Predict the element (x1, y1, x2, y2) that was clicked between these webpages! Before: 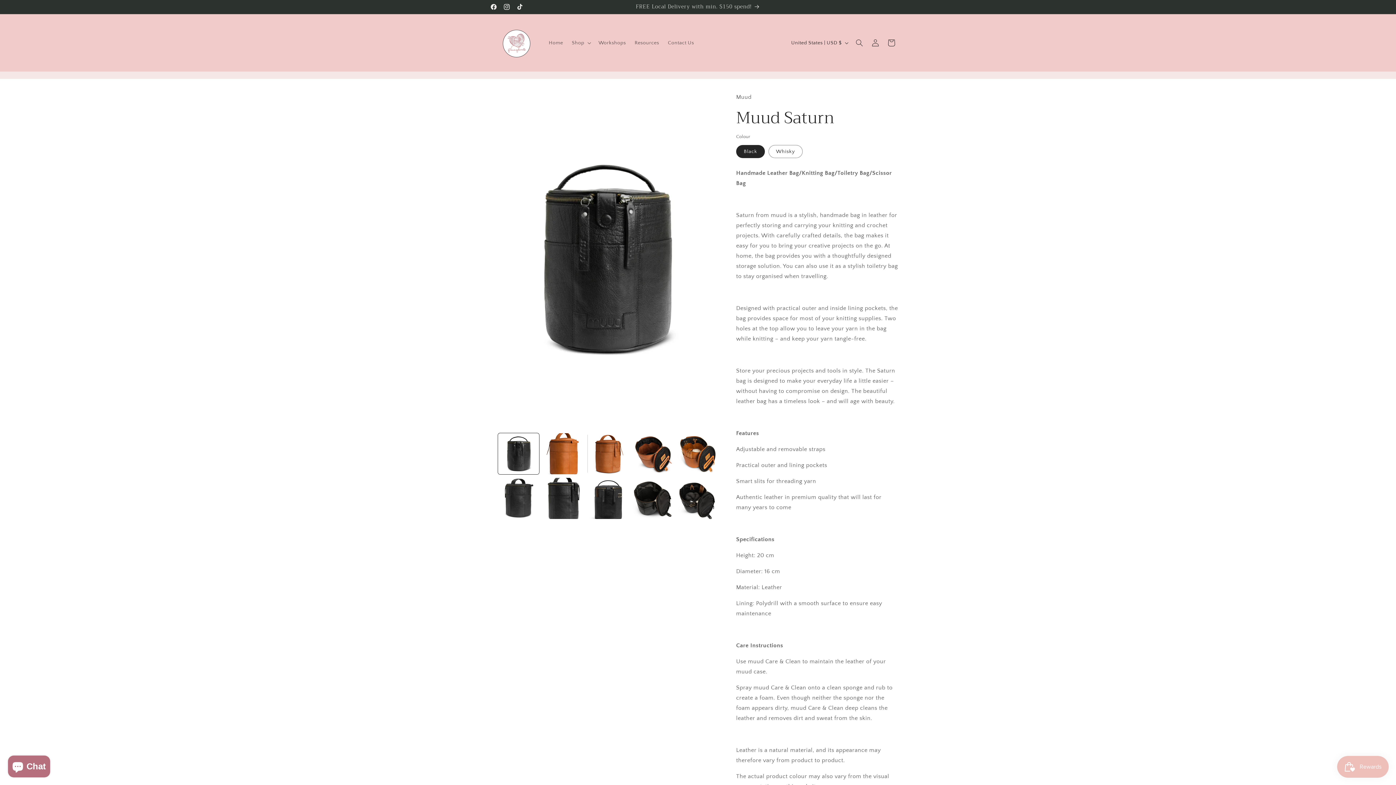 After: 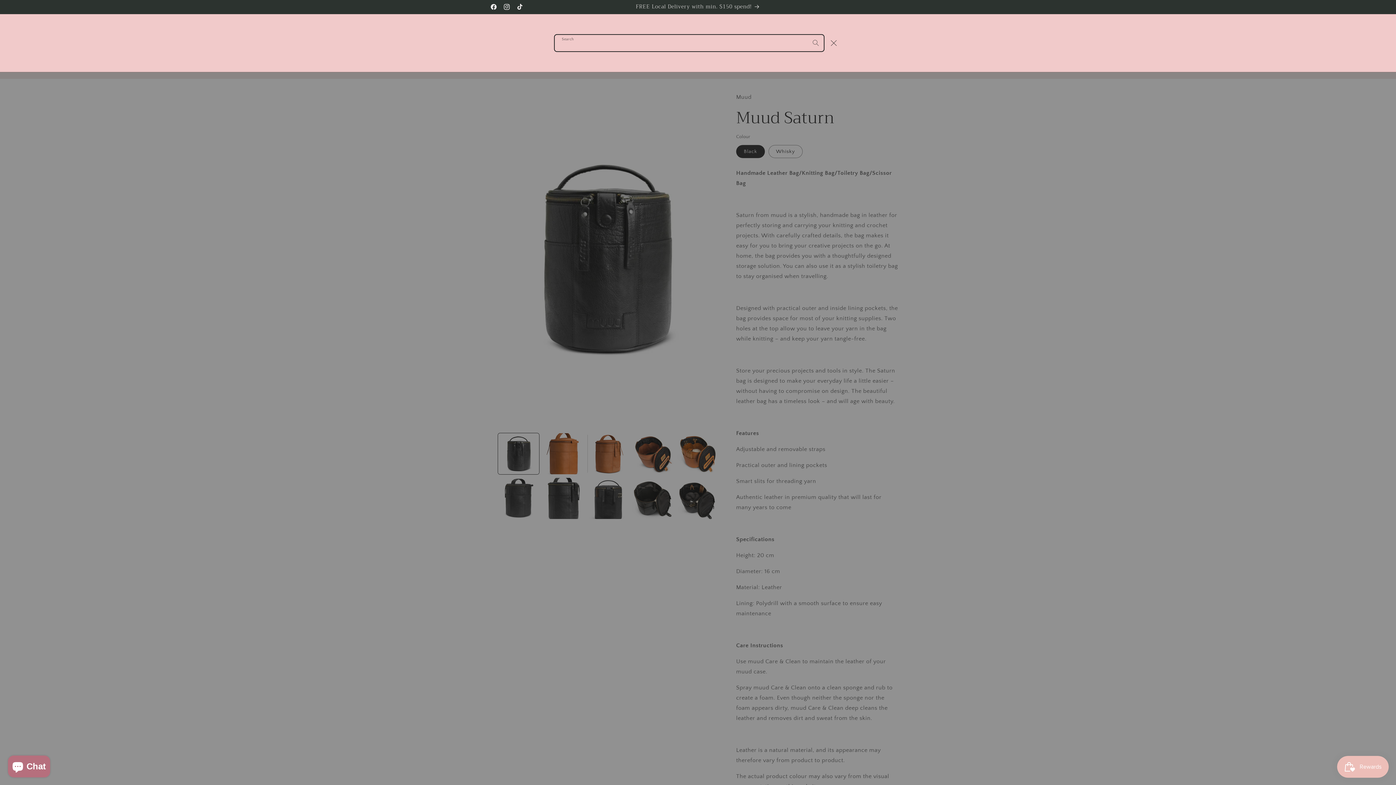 Action: bbox: (851, 34, 867, 50) label: Search